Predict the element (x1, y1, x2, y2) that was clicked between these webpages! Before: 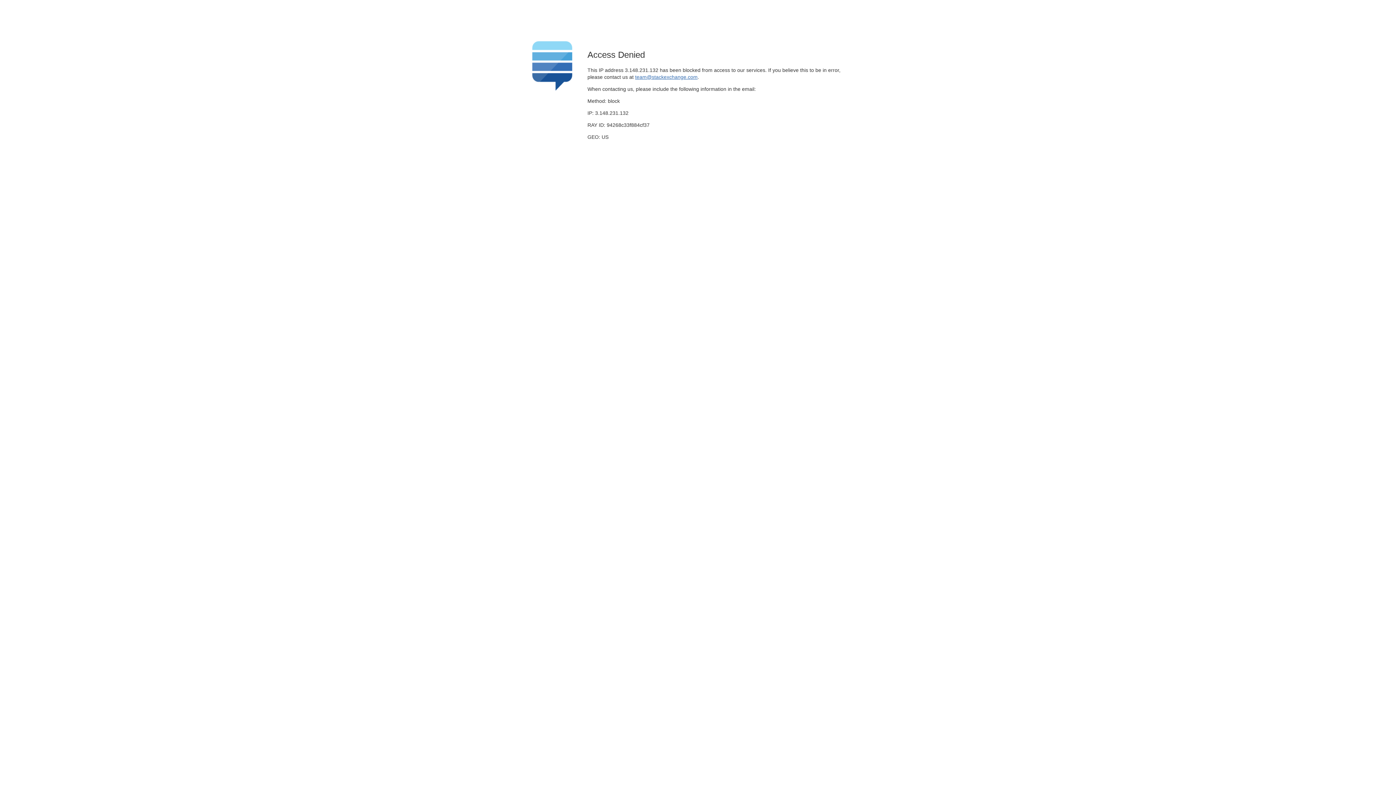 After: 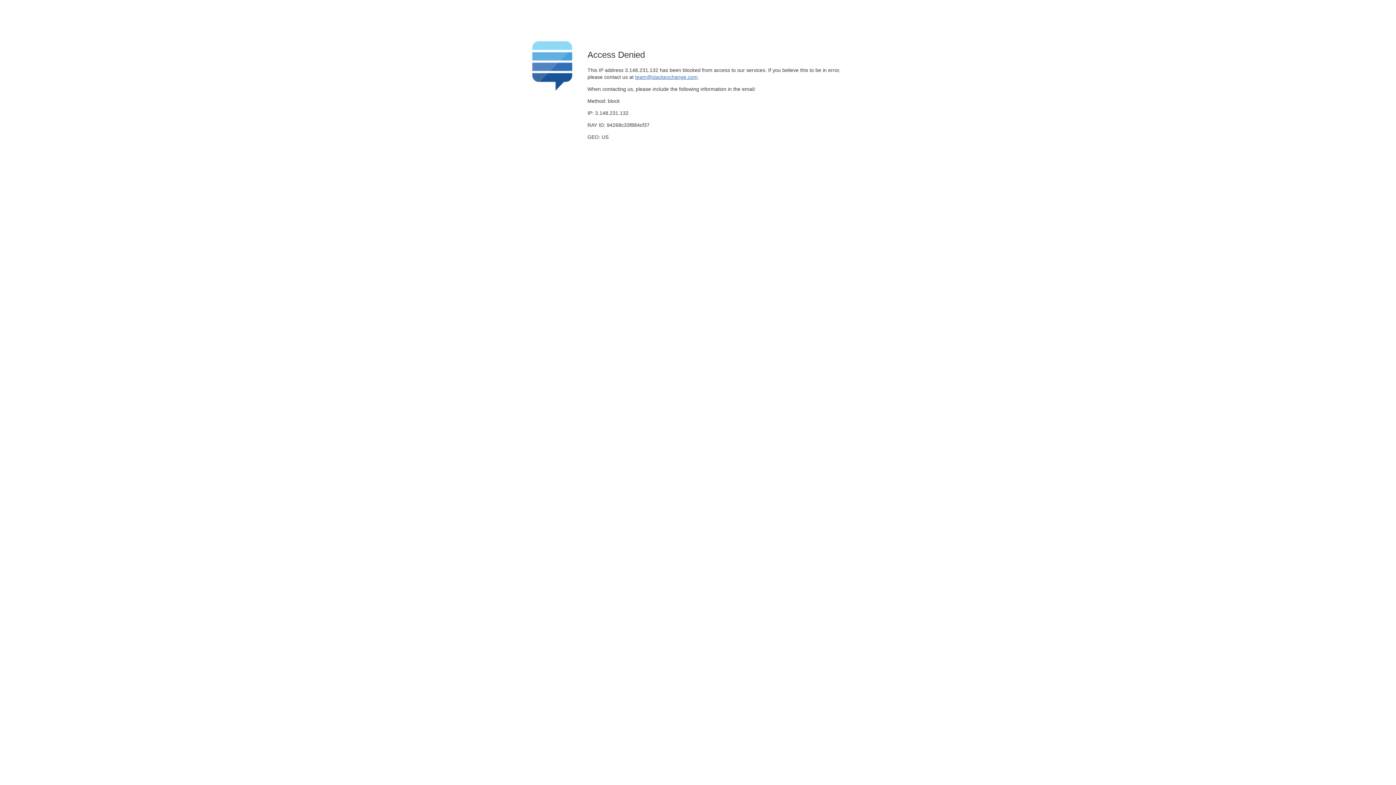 Action: bbox: (635, 74, 697, 79) label: team@stackexchange.com